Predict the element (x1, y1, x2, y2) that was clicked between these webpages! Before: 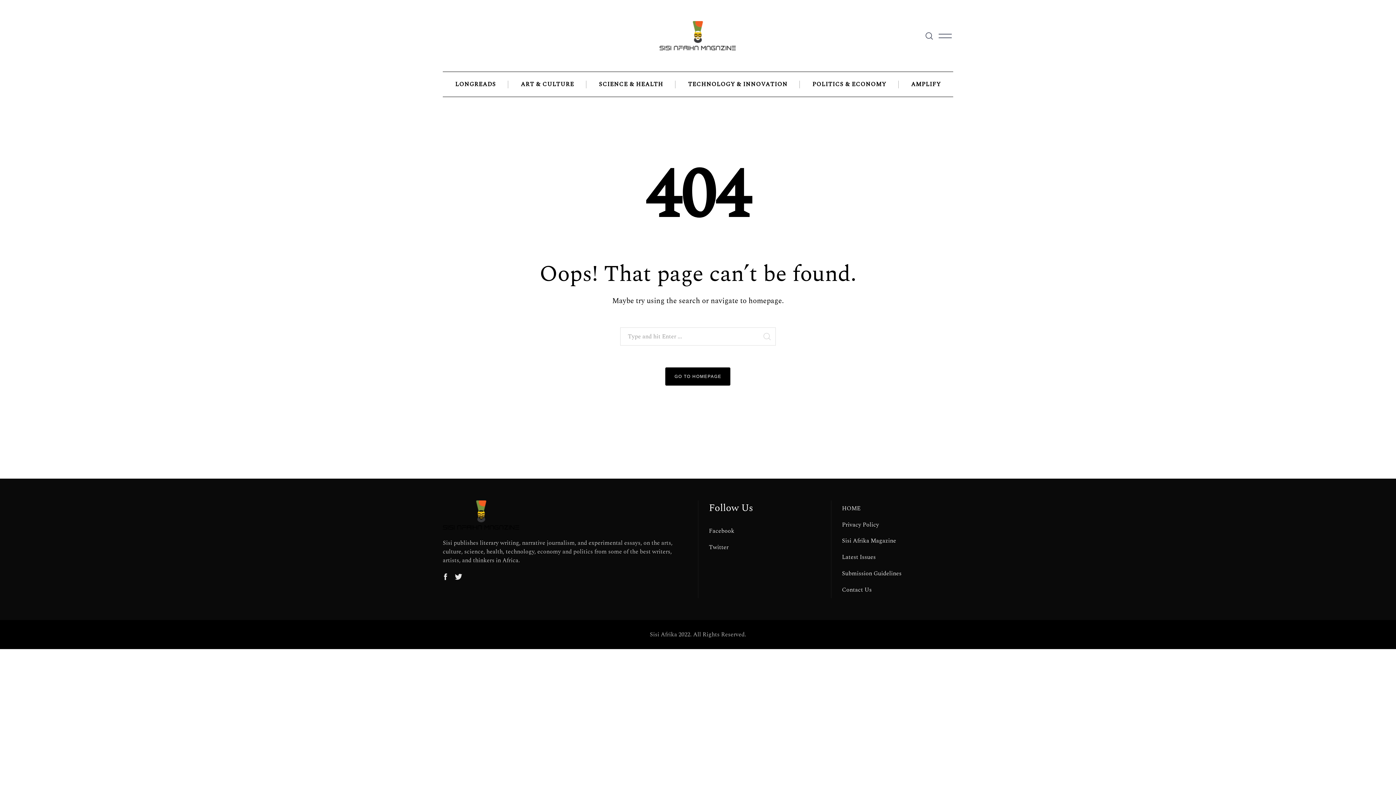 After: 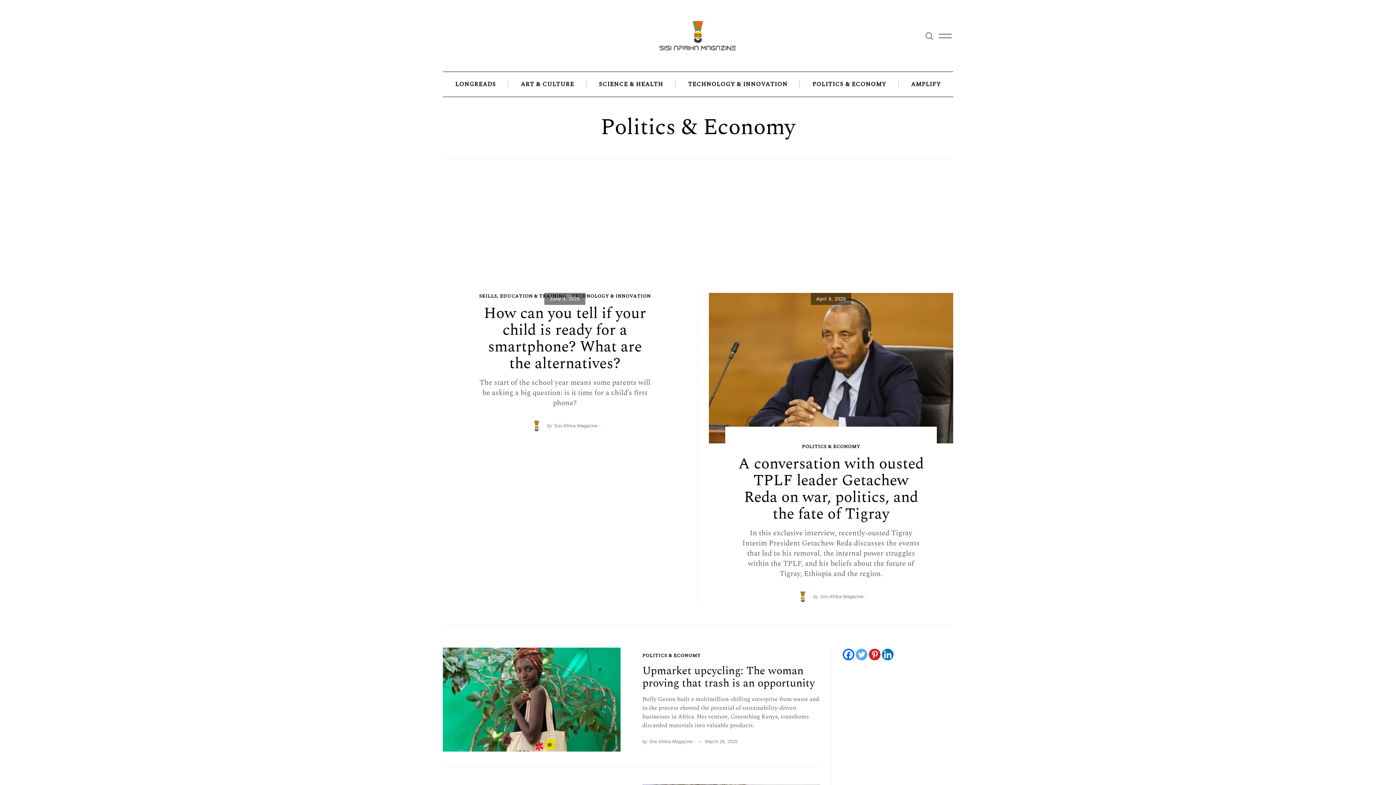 Action: label: POLITICS & ECONOMY bbox: (800, 71, 898, 97)